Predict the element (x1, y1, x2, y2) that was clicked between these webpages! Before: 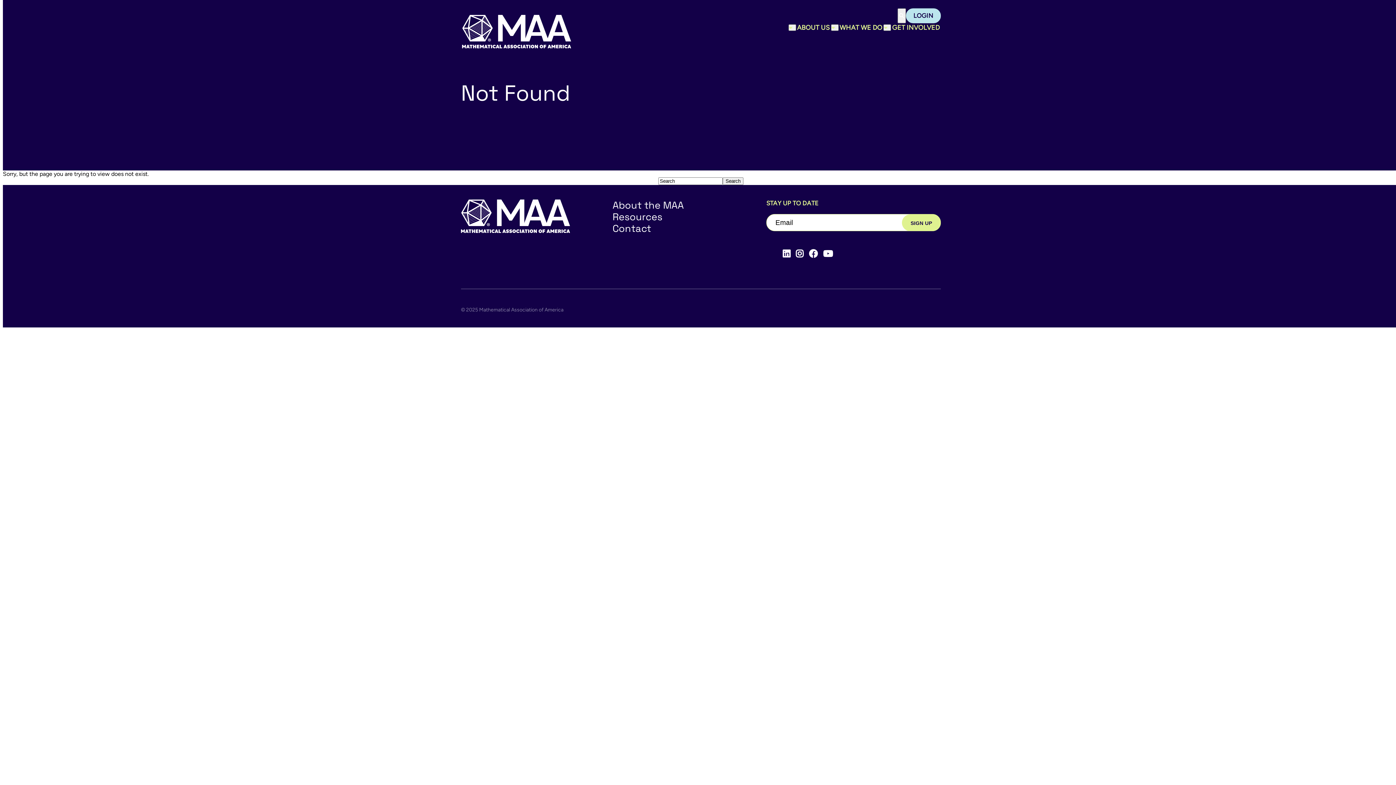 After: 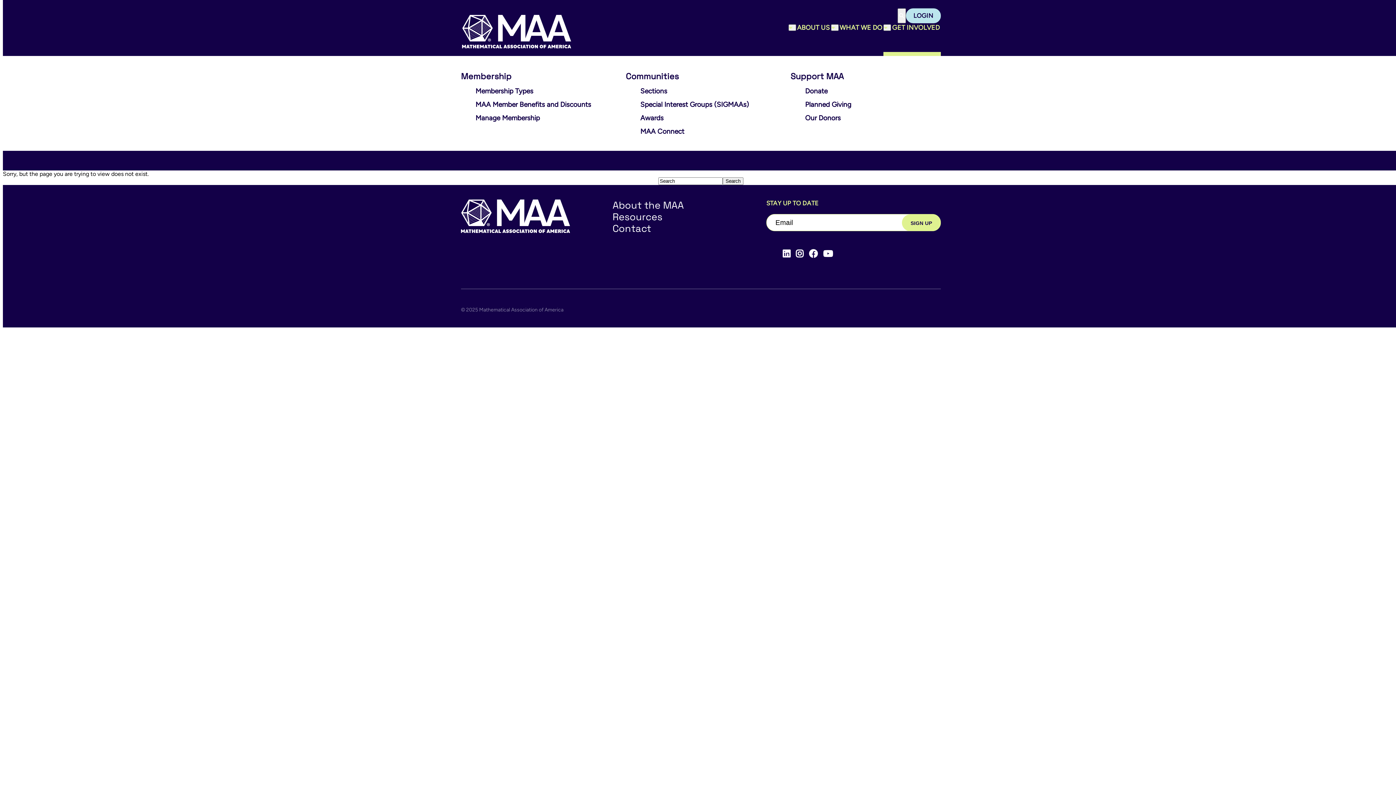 Action: label: GET INVOLVED bbox: (891, 23, 941, 32)